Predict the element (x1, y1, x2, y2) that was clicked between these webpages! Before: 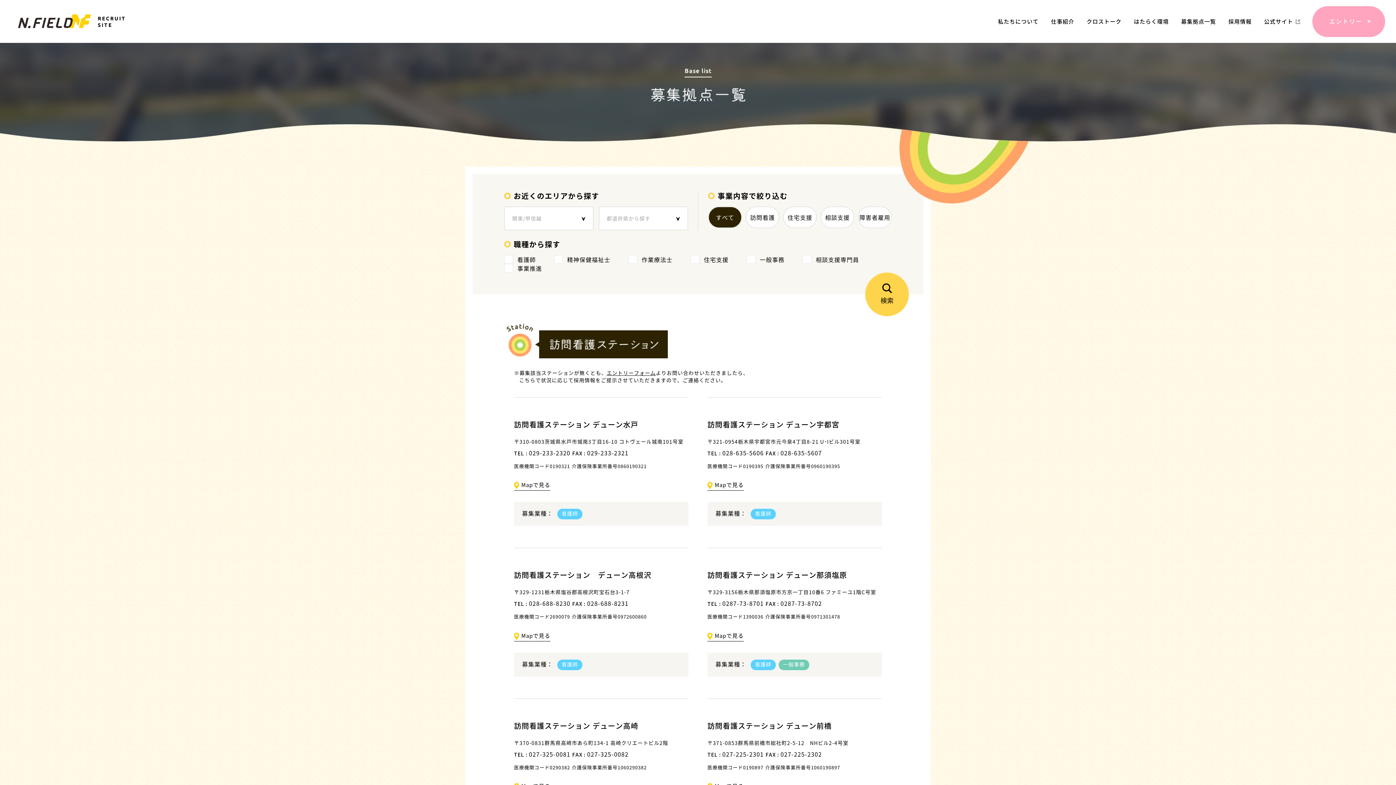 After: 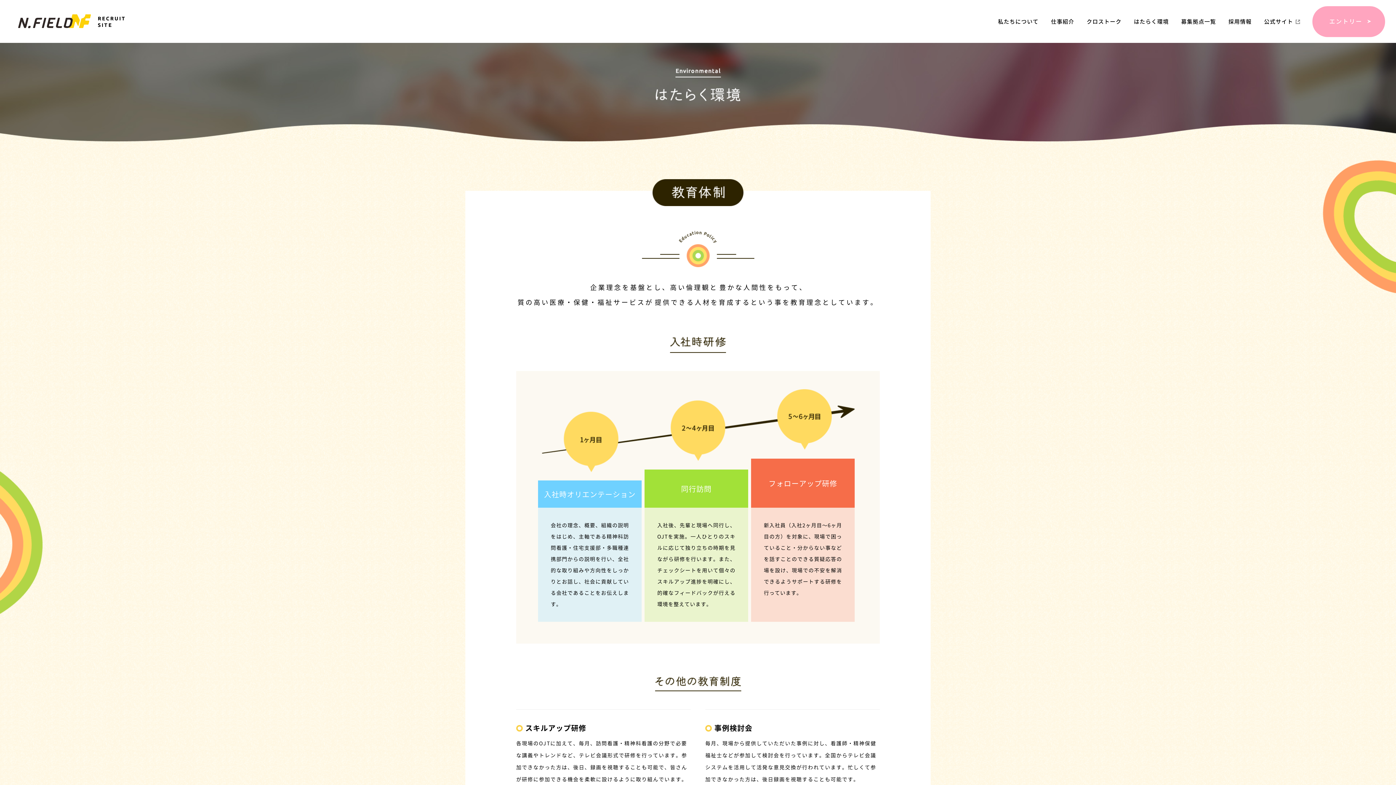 Action: label: はたらく環境 bbox: (1134, 14, 1169, 27)